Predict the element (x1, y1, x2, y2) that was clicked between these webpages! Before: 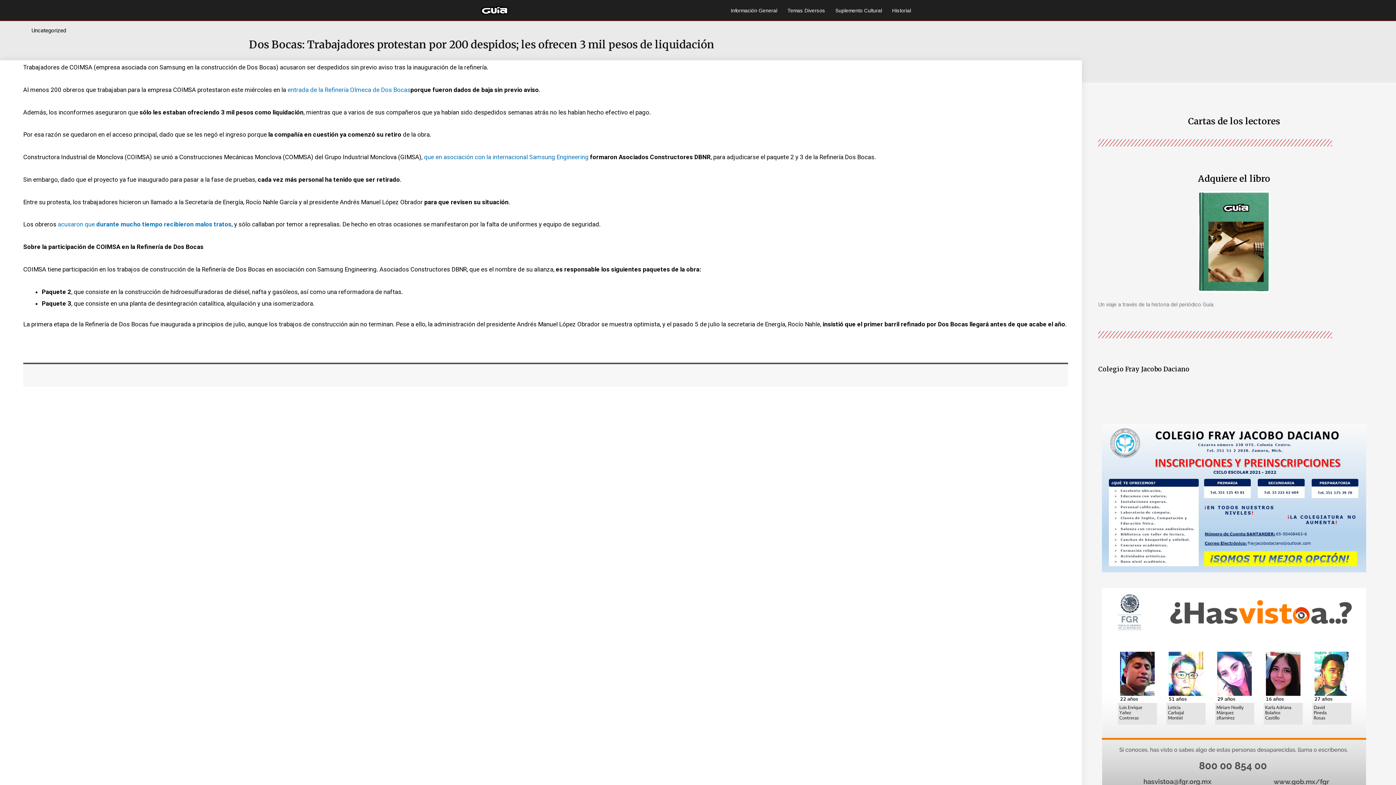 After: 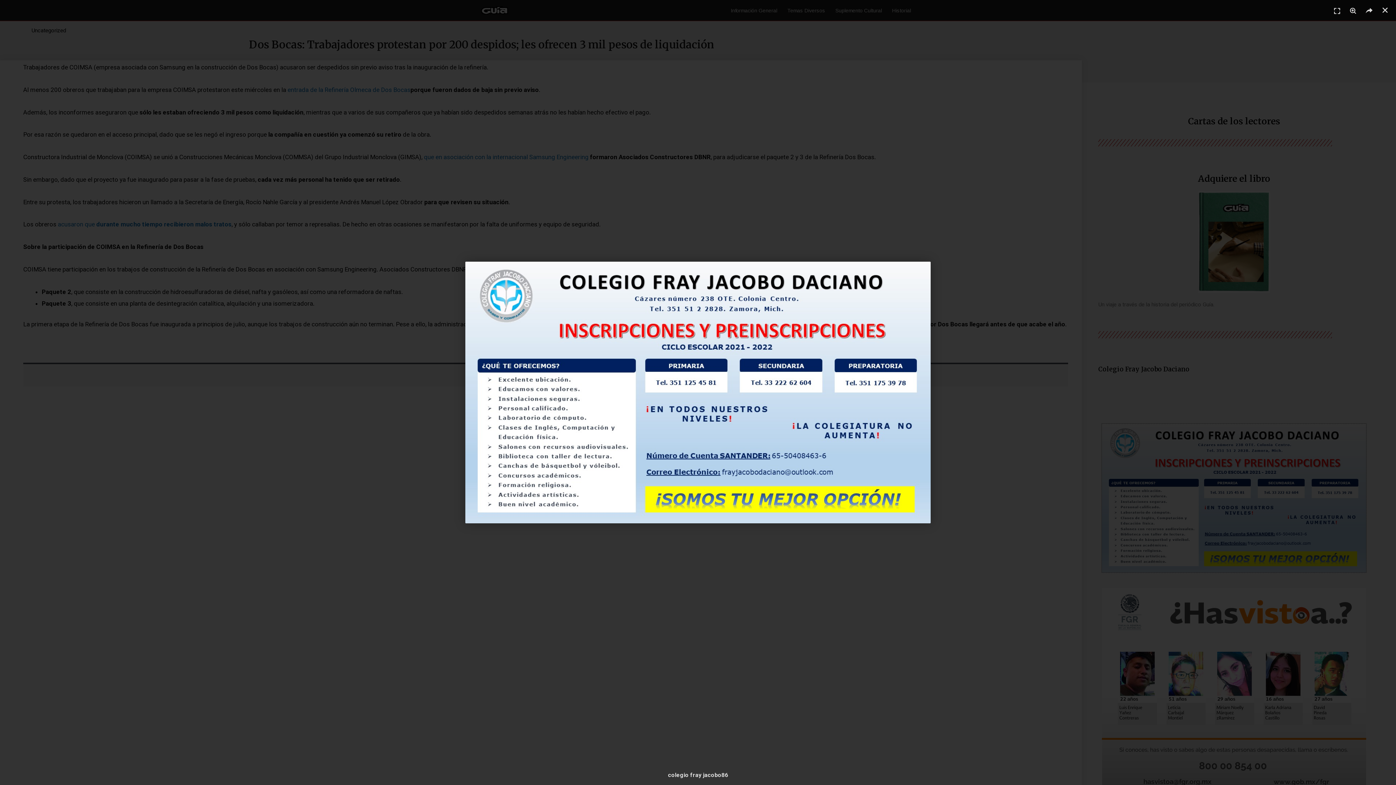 Action: bbox: (1102, 424, 1366, 572)